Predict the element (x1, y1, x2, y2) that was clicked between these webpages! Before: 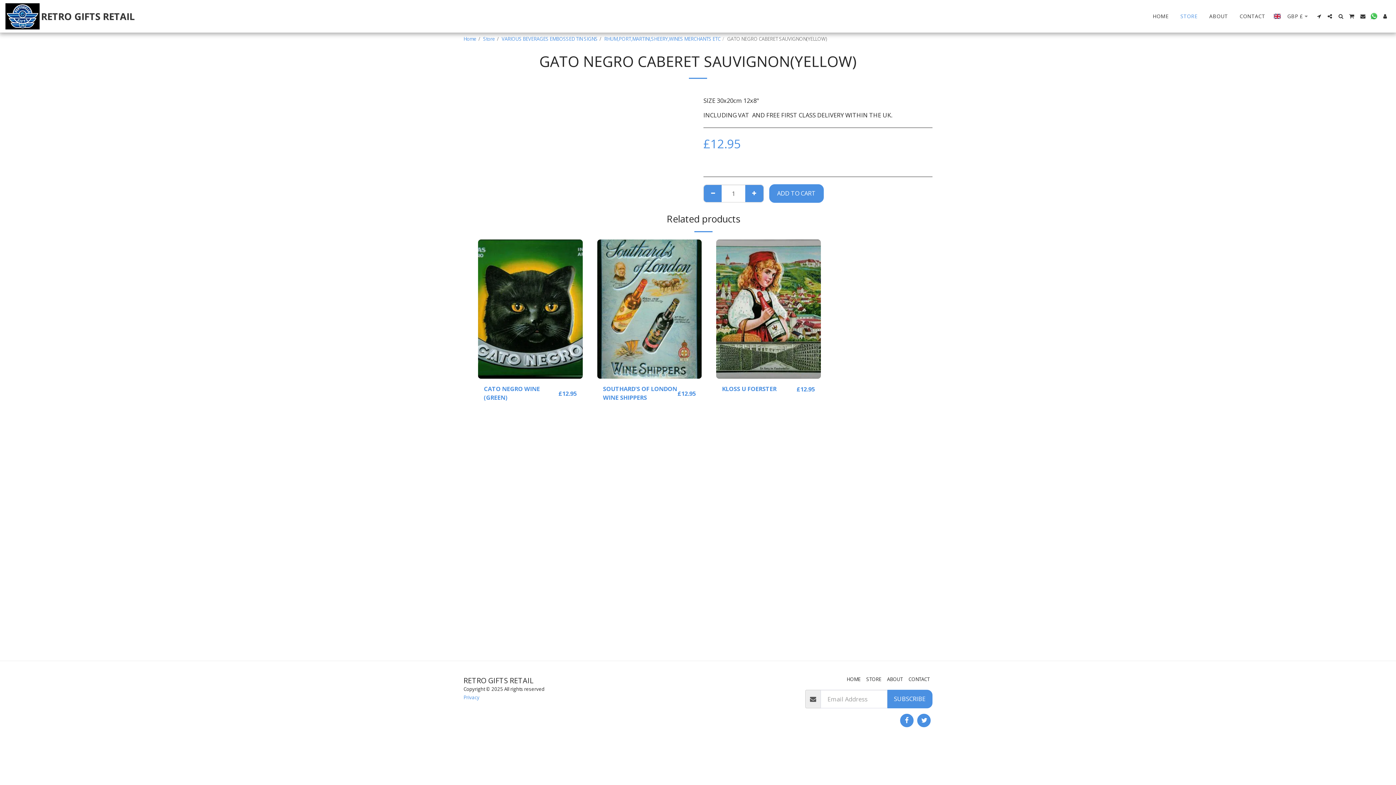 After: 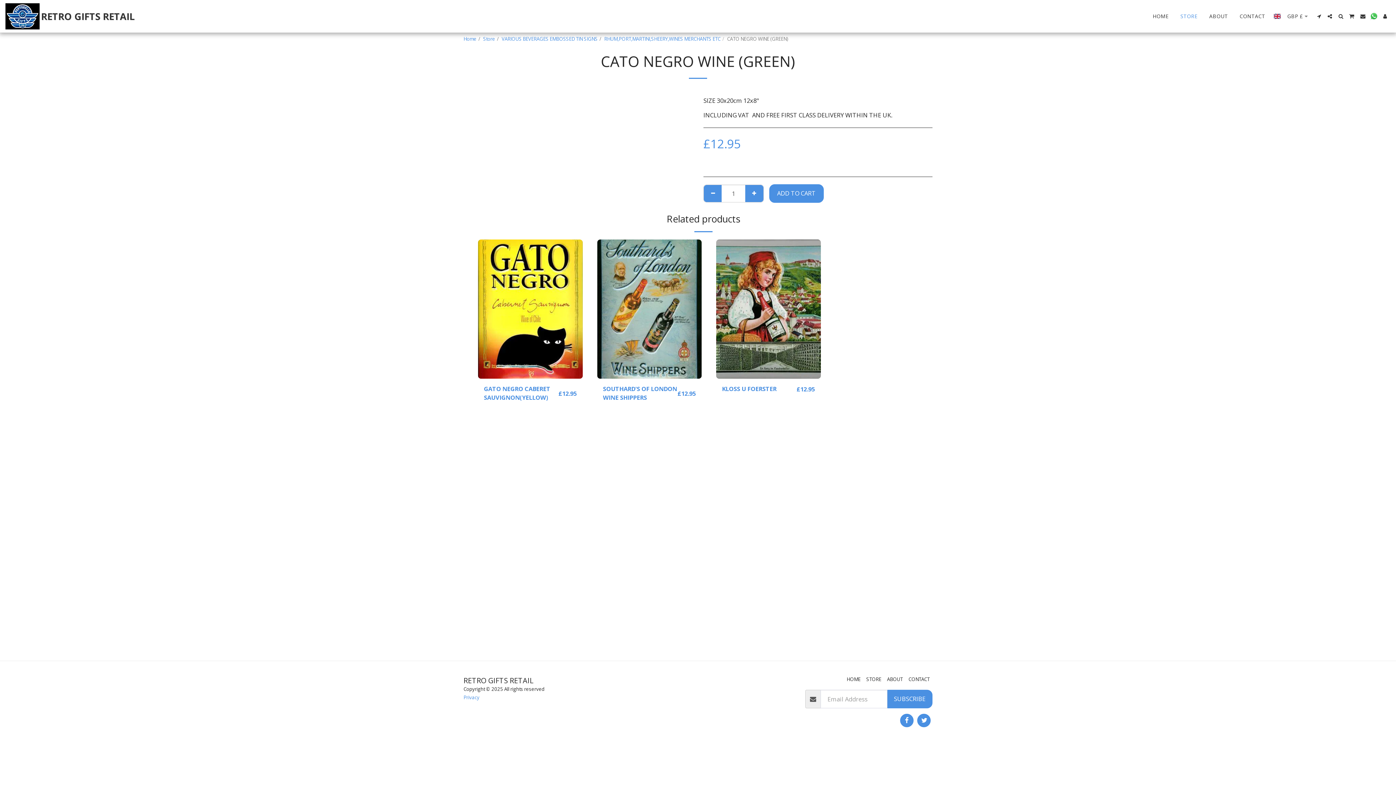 Action: bbox: (484, 384, 558, 402) label: CATO NEGRO WINE (GREEN)